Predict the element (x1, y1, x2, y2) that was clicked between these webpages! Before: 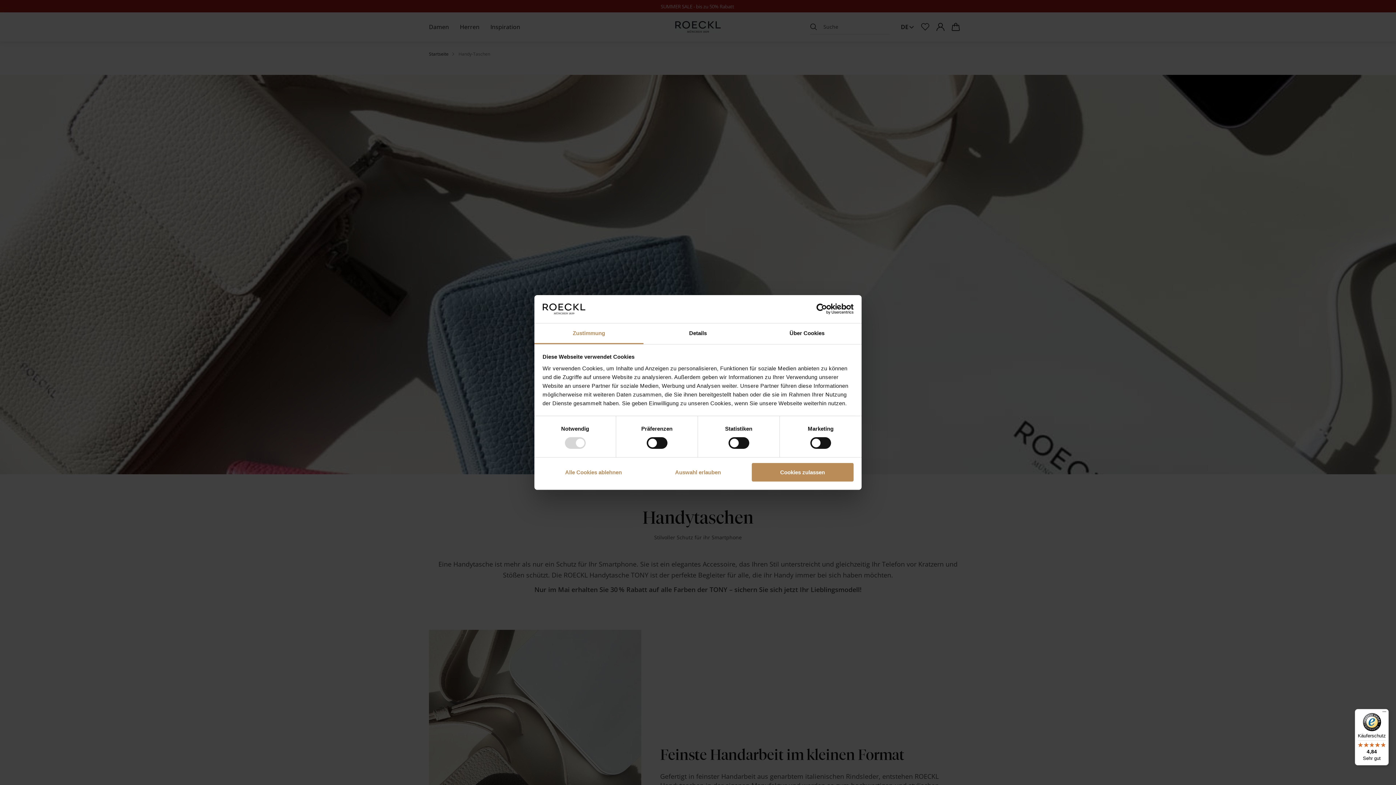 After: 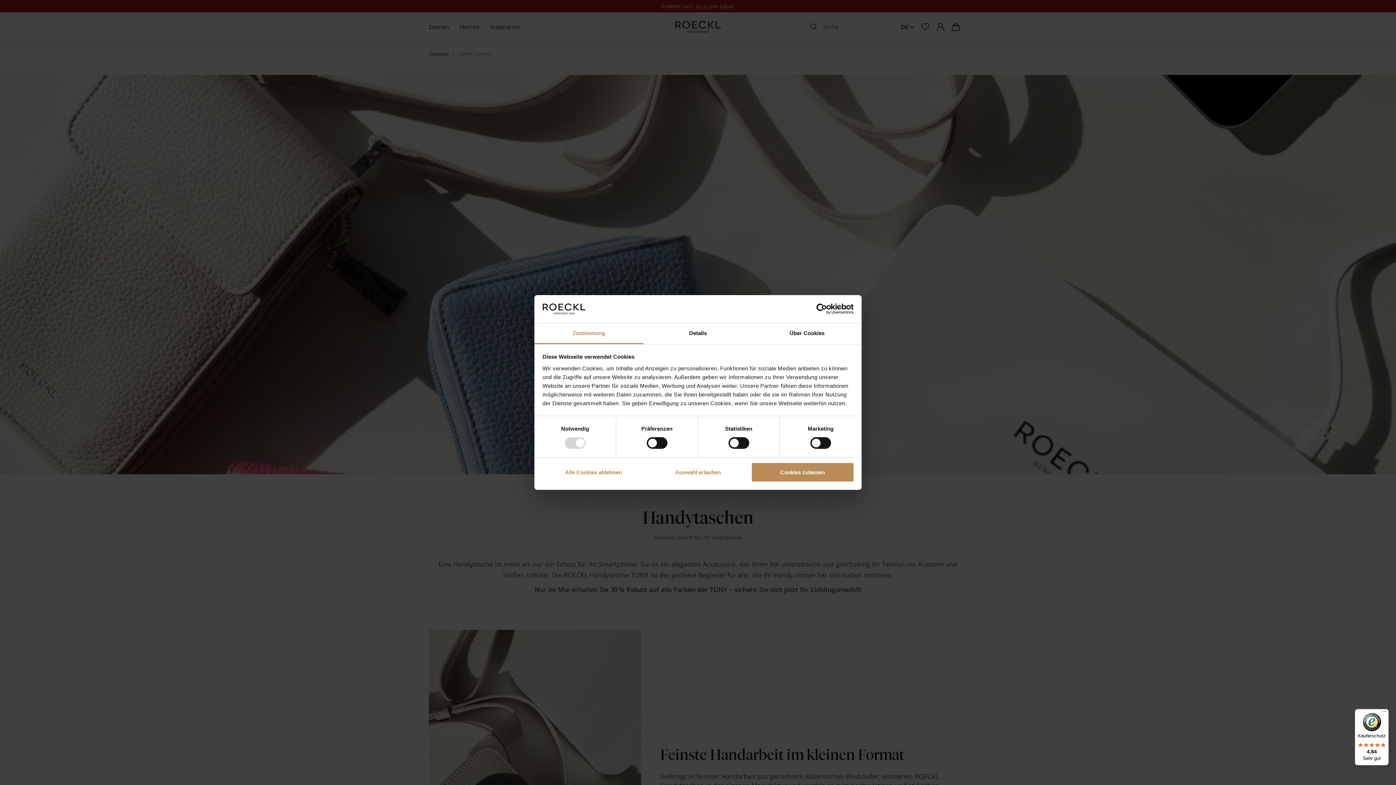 Action: bbox: (1355, 709, 1389, 765) label: Käuferschutz

4,84

Sehr gut